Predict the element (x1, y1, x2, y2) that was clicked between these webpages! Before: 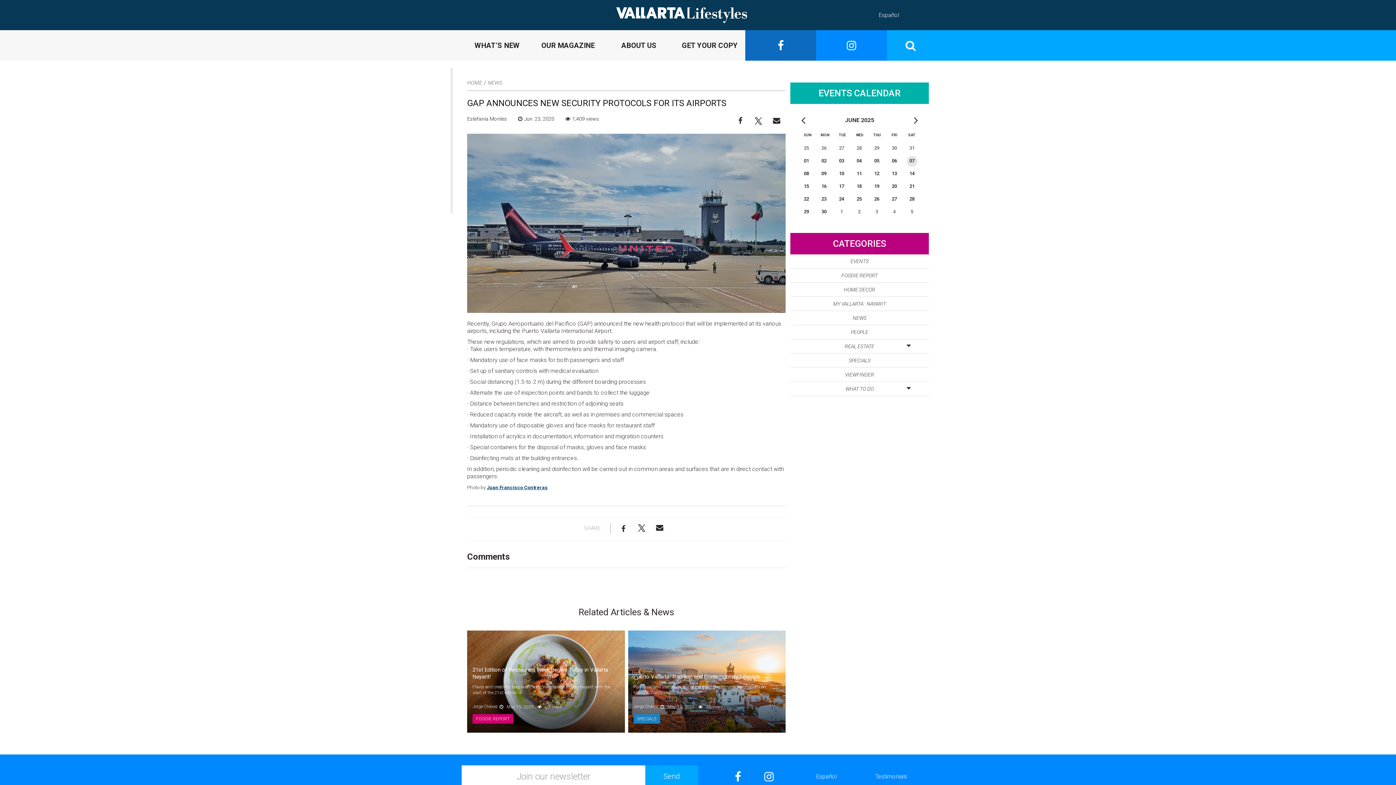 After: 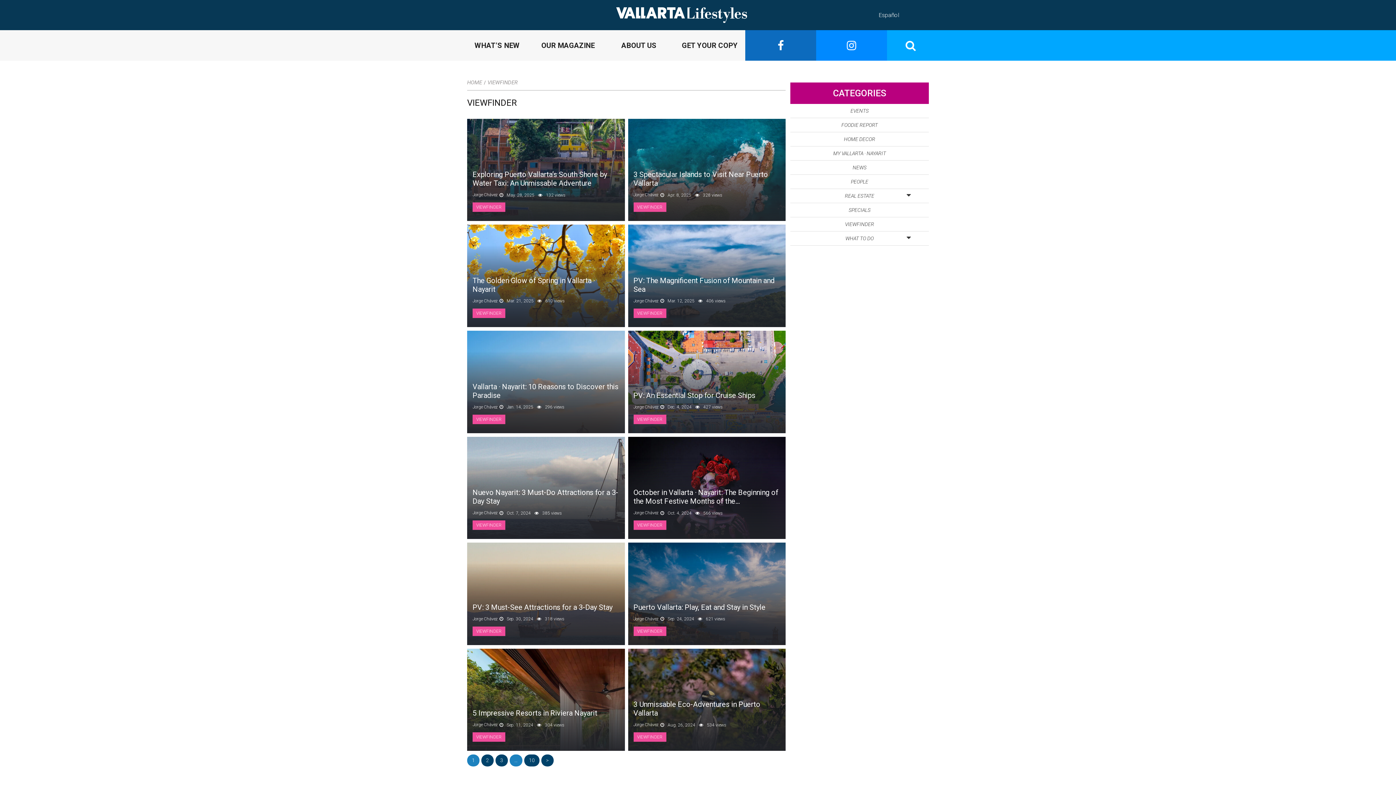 Action: bbox: (790, 367, 929, 382) label: VIEWFINDER